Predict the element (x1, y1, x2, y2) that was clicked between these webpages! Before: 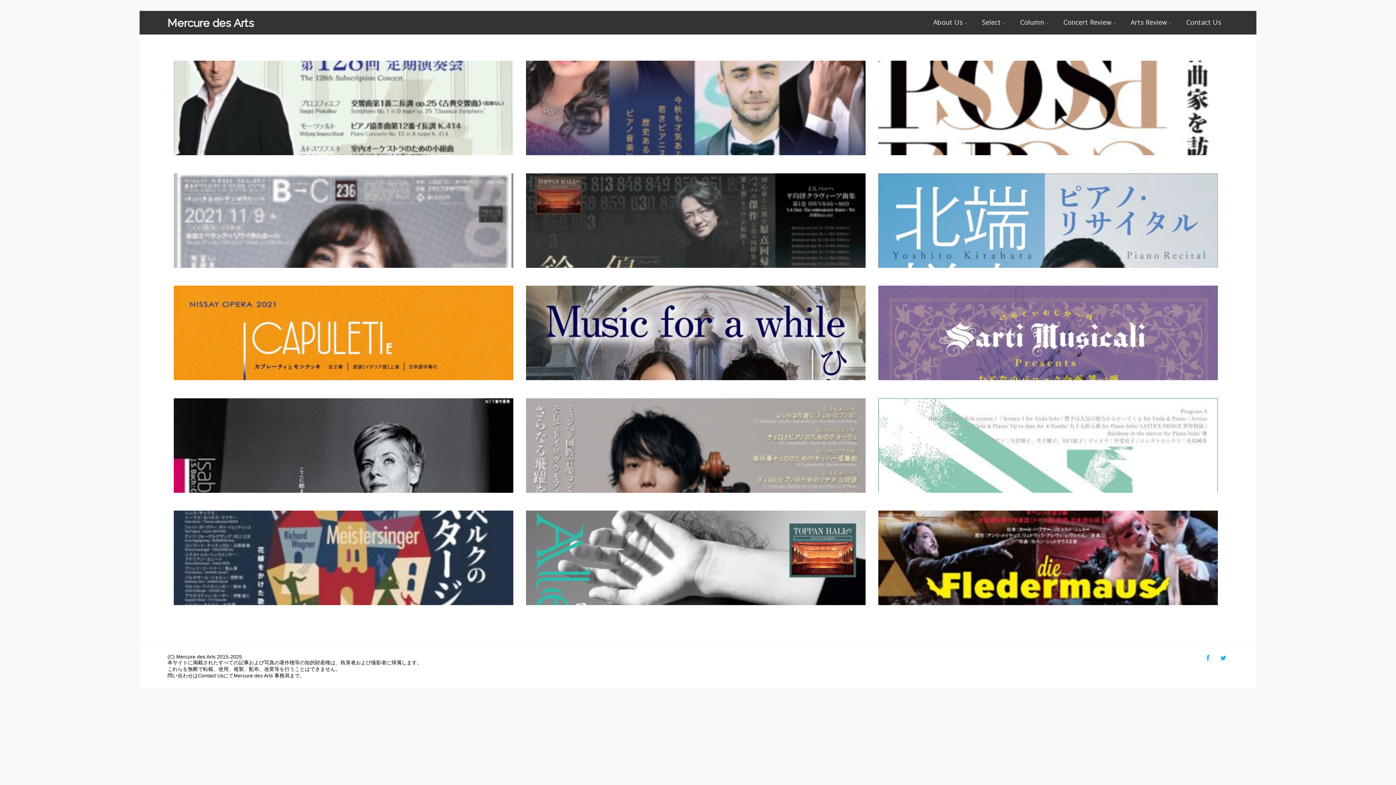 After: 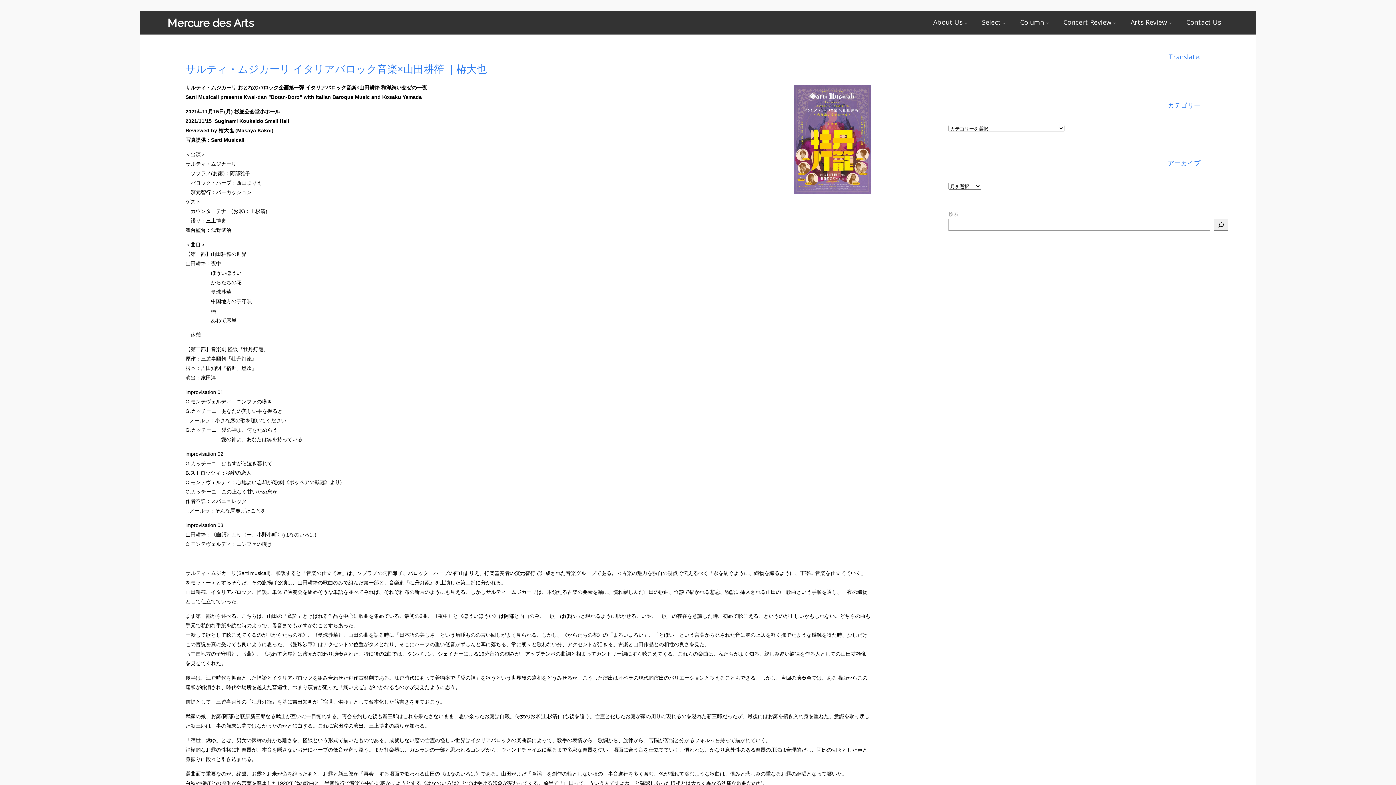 Action: bbox: (1044, 321, 1050, 326)